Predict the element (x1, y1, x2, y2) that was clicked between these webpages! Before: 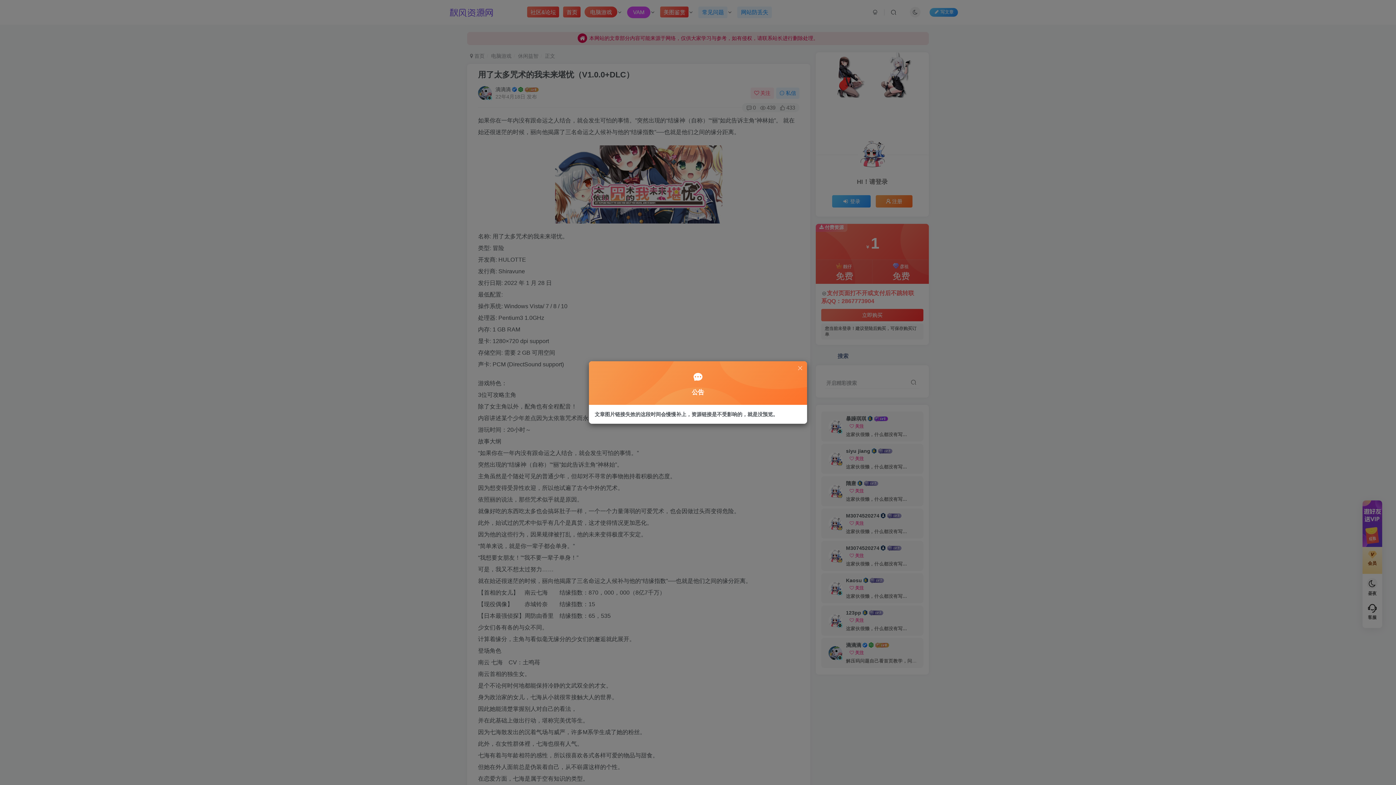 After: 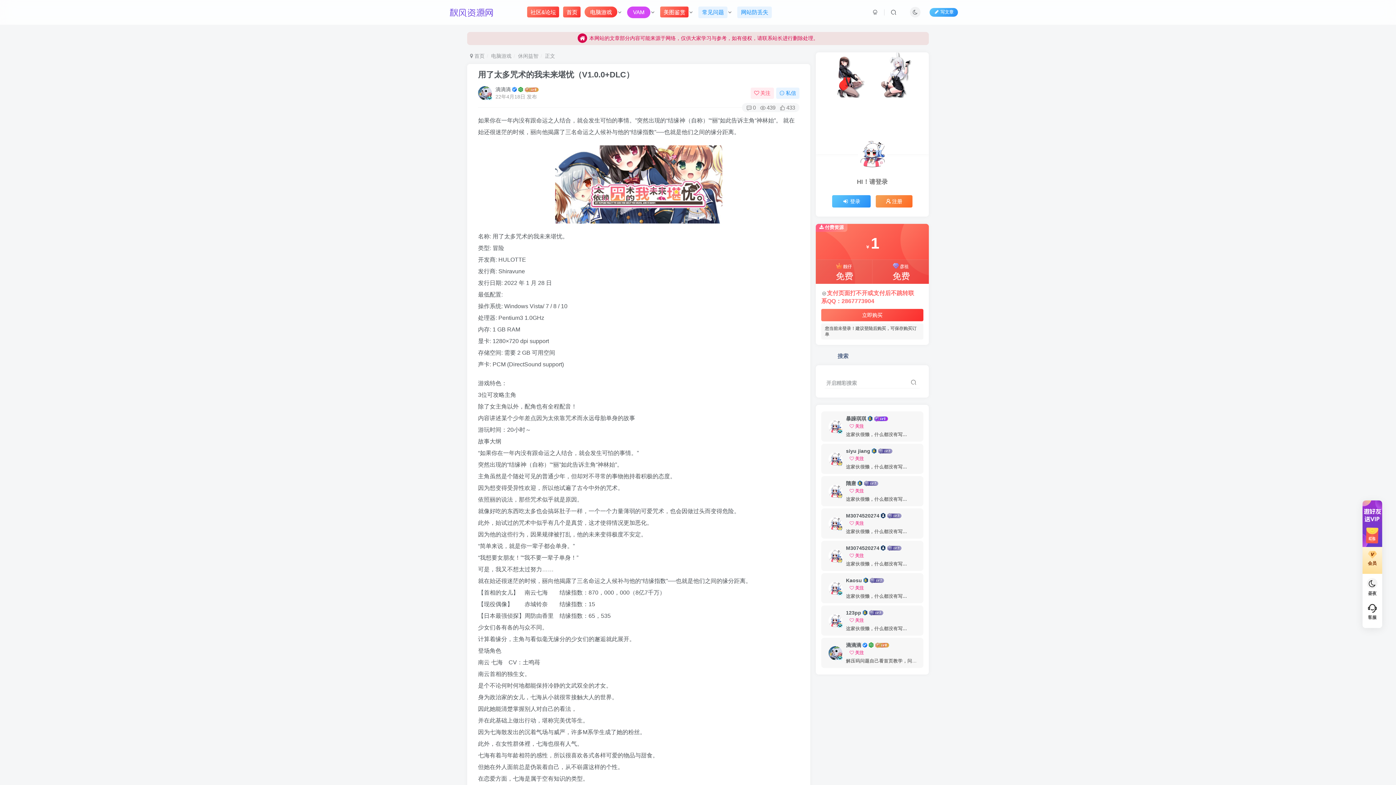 Action: bbox: (797, 365, 803, 371)